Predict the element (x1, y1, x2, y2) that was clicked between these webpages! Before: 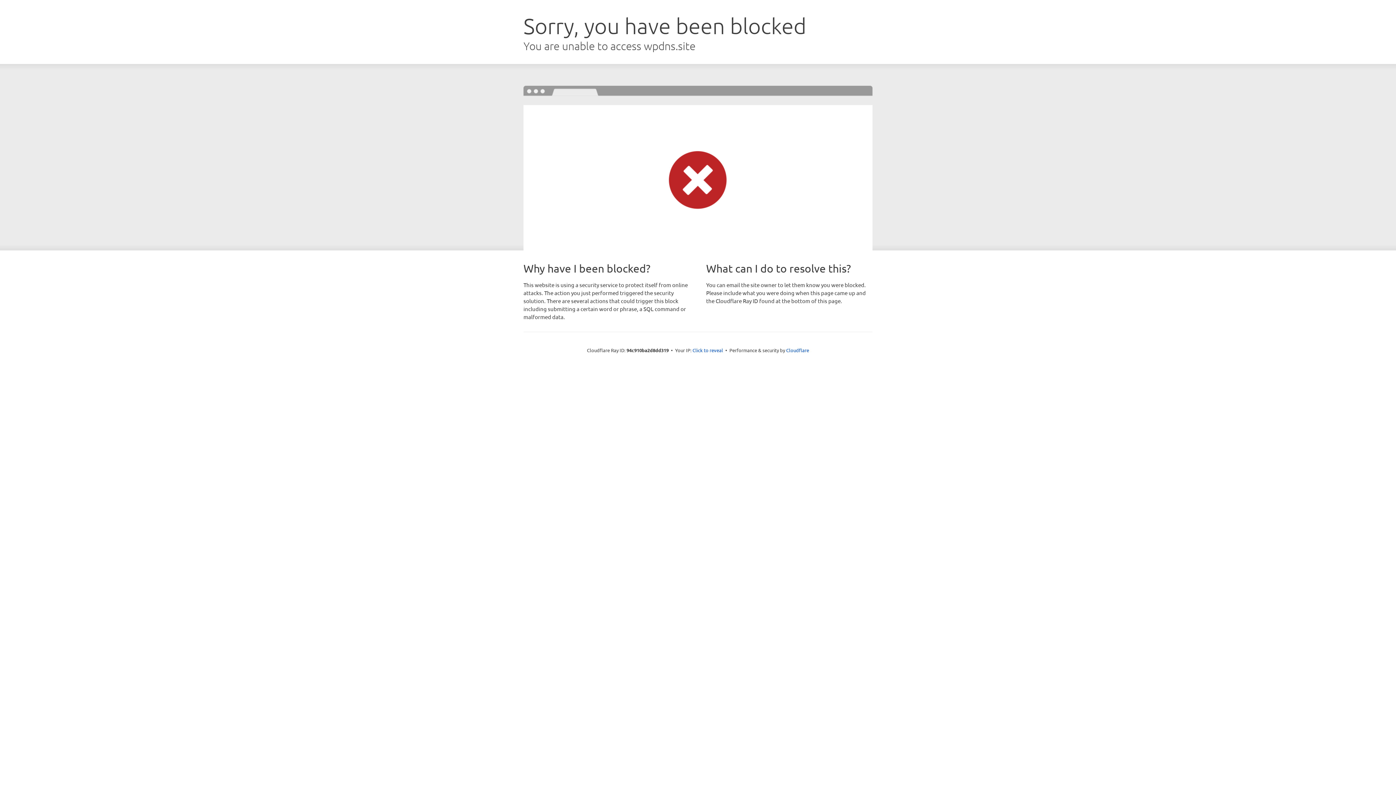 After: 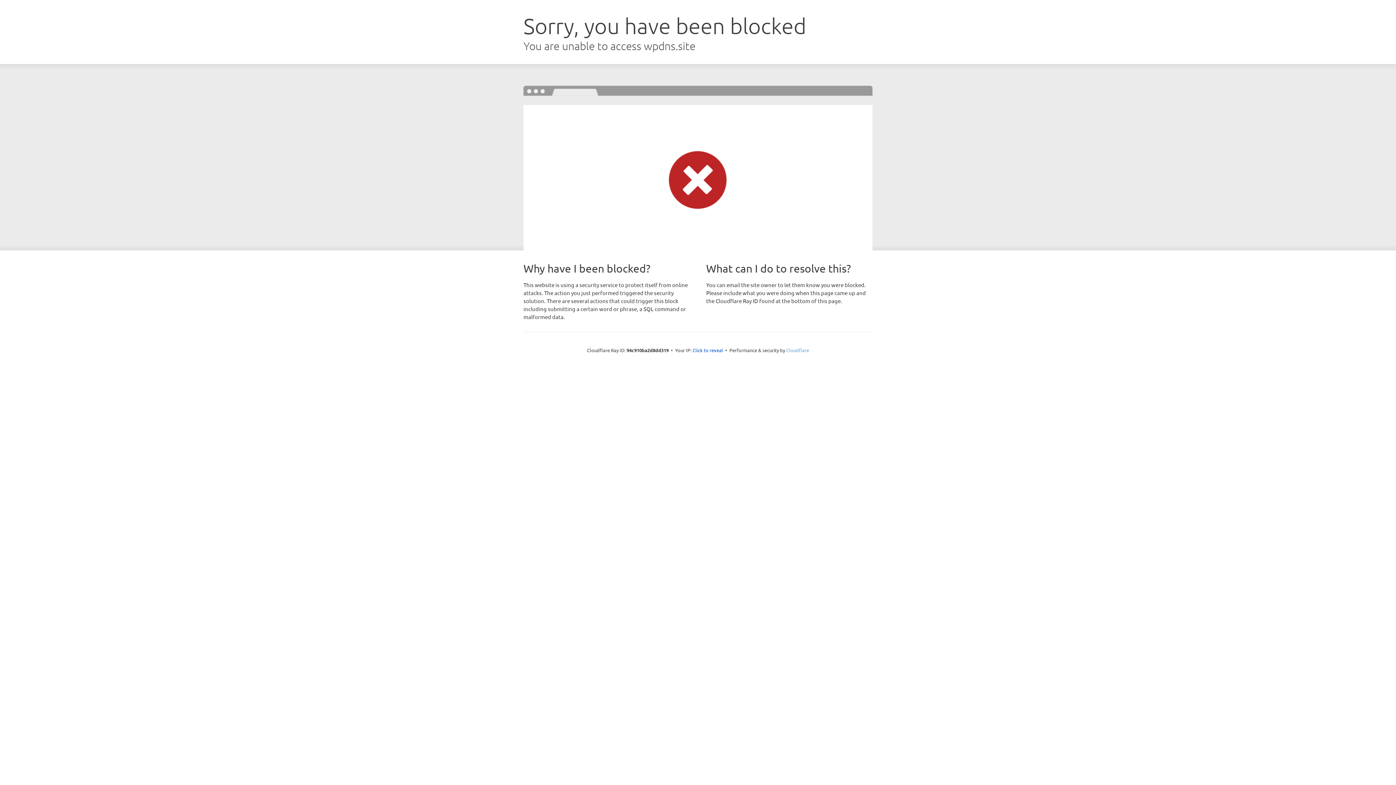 Action: label: Cloudflare bbox: (786, 347, 809, 353)